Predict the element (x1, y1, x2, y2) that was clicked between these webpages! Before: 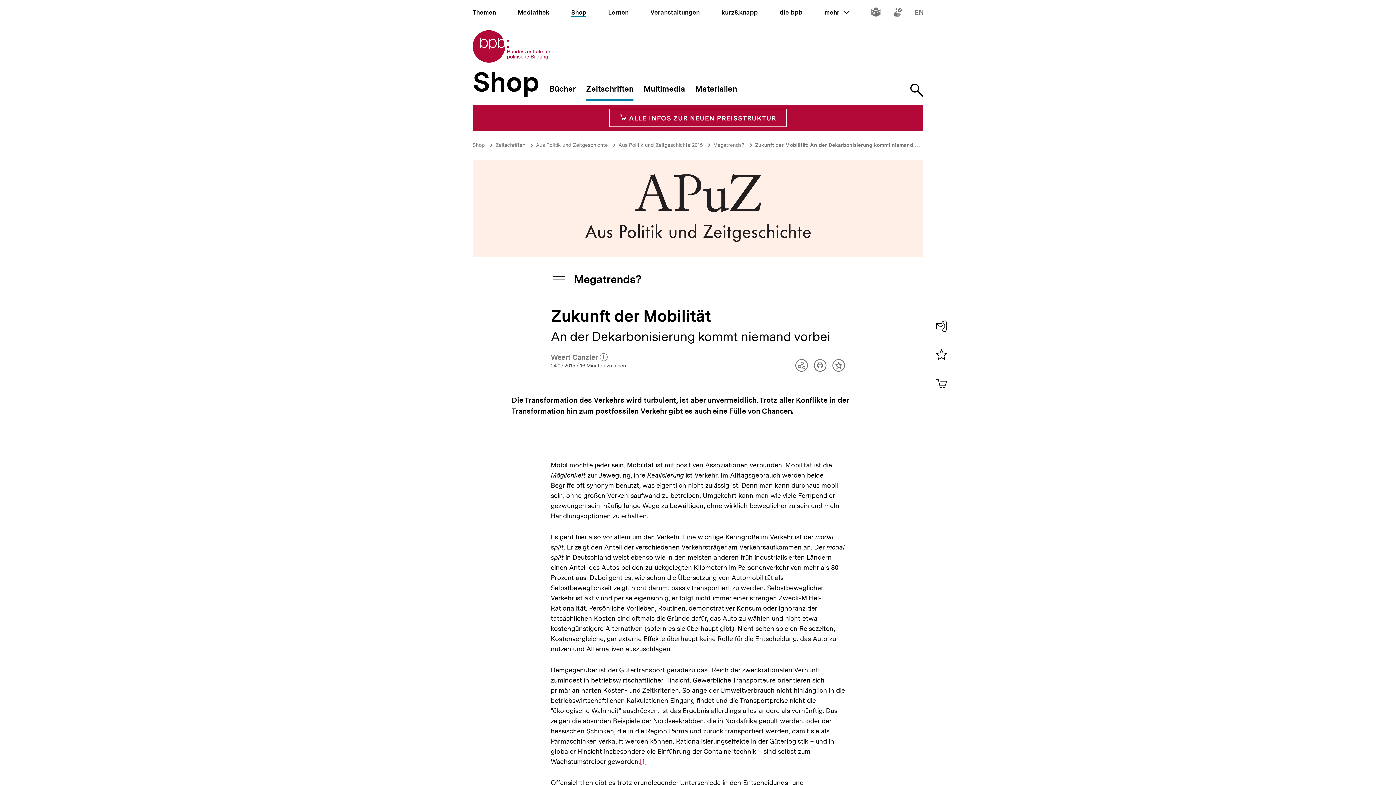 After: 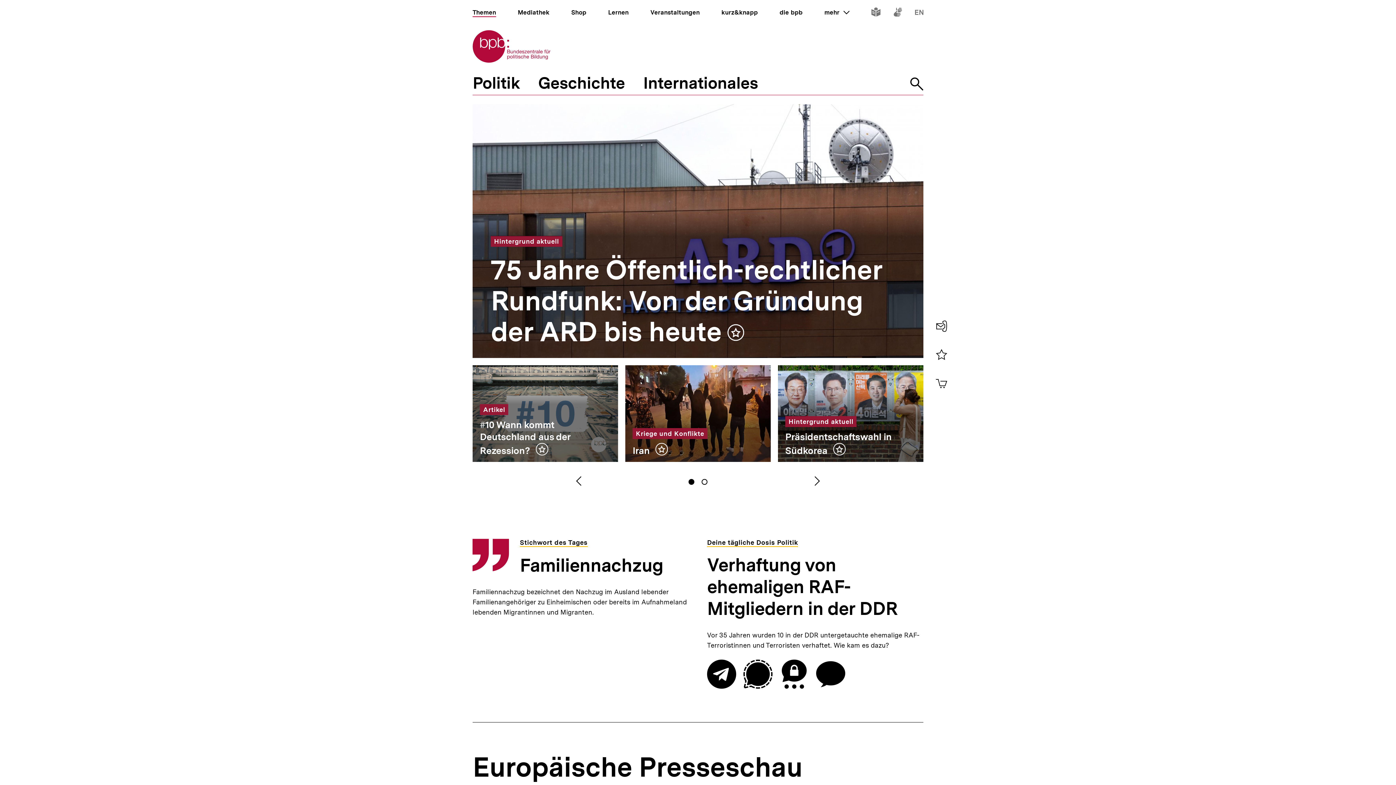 Action: label: Zur Startseite der bpb bbox: (472, 30, 551, 62)